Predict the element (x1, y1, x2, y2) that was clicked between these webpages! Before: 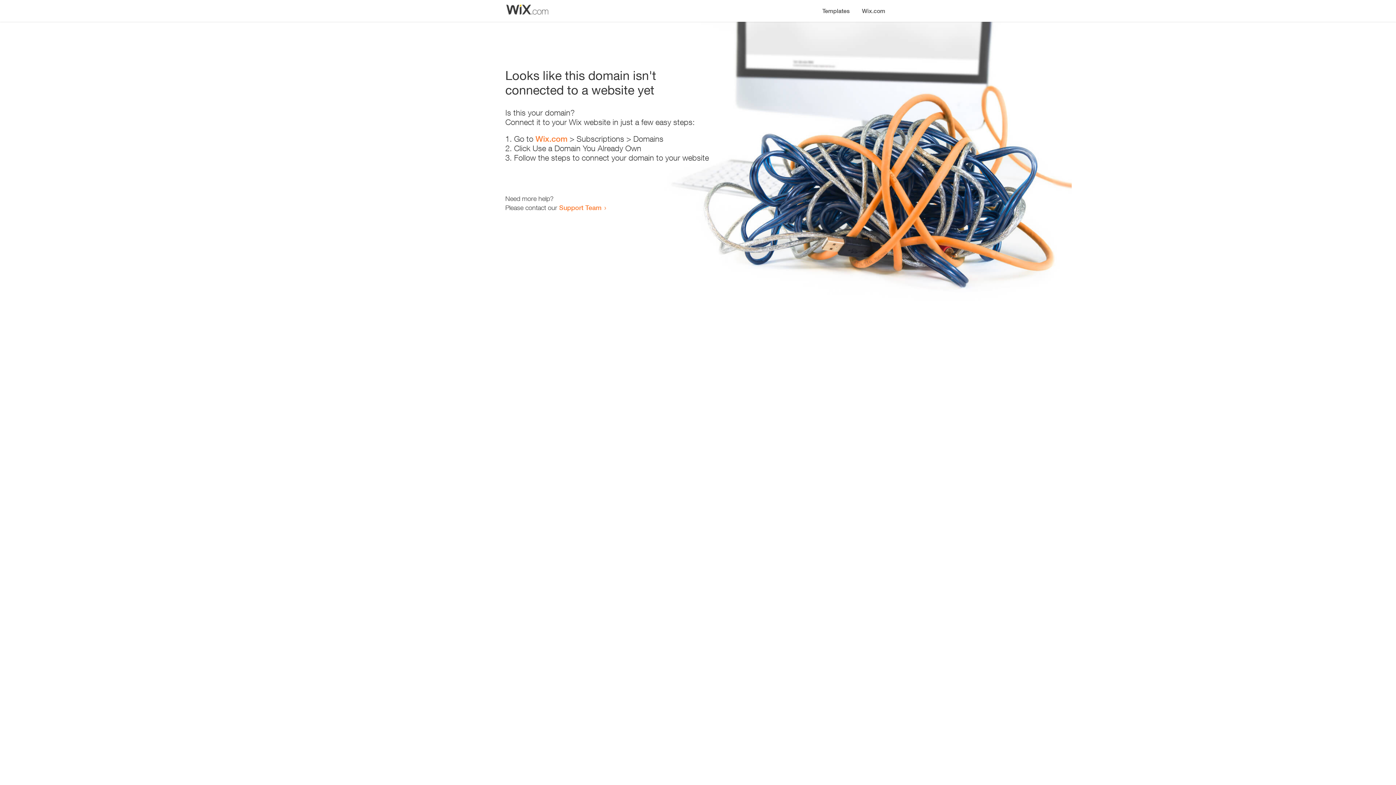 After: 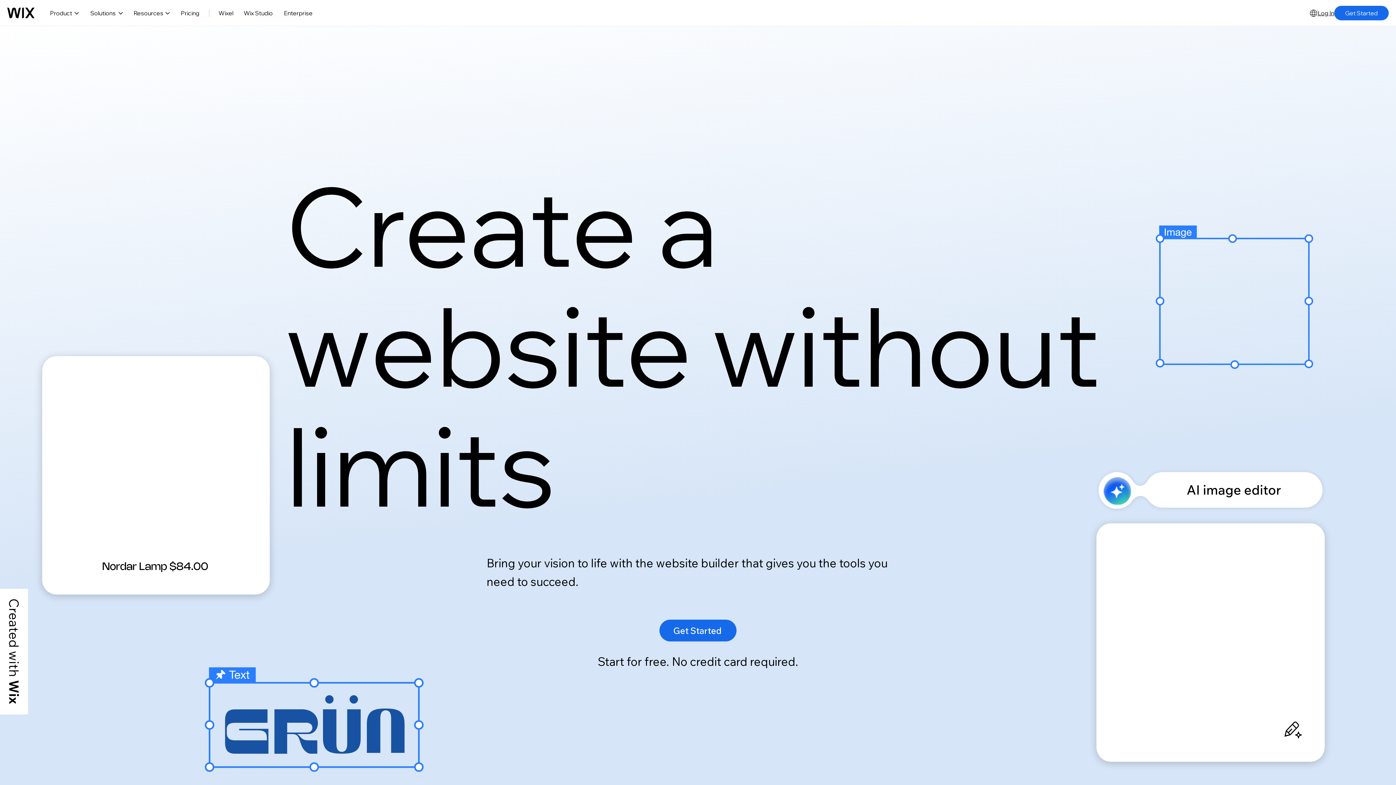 Action: label: Wix.com bbox: (856, 0, 890, 14)